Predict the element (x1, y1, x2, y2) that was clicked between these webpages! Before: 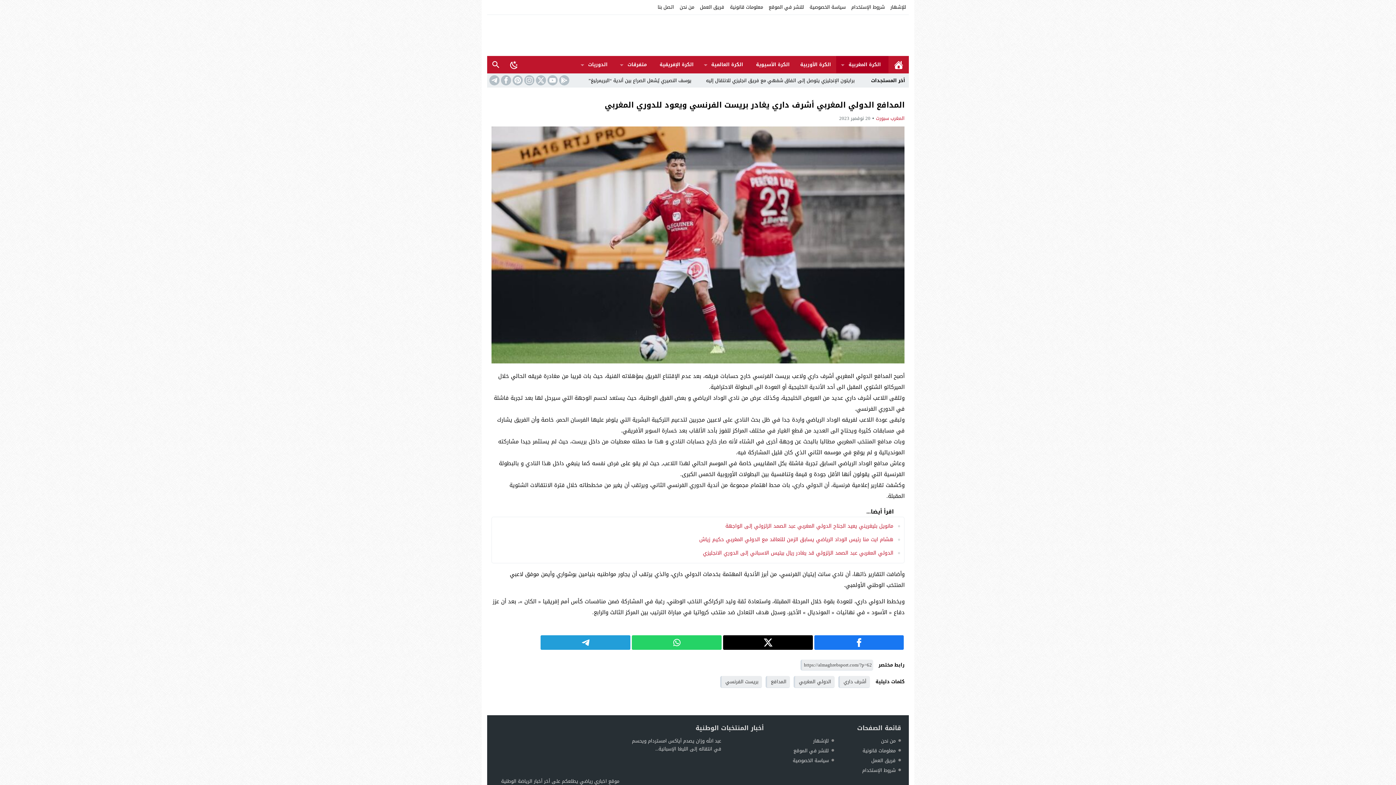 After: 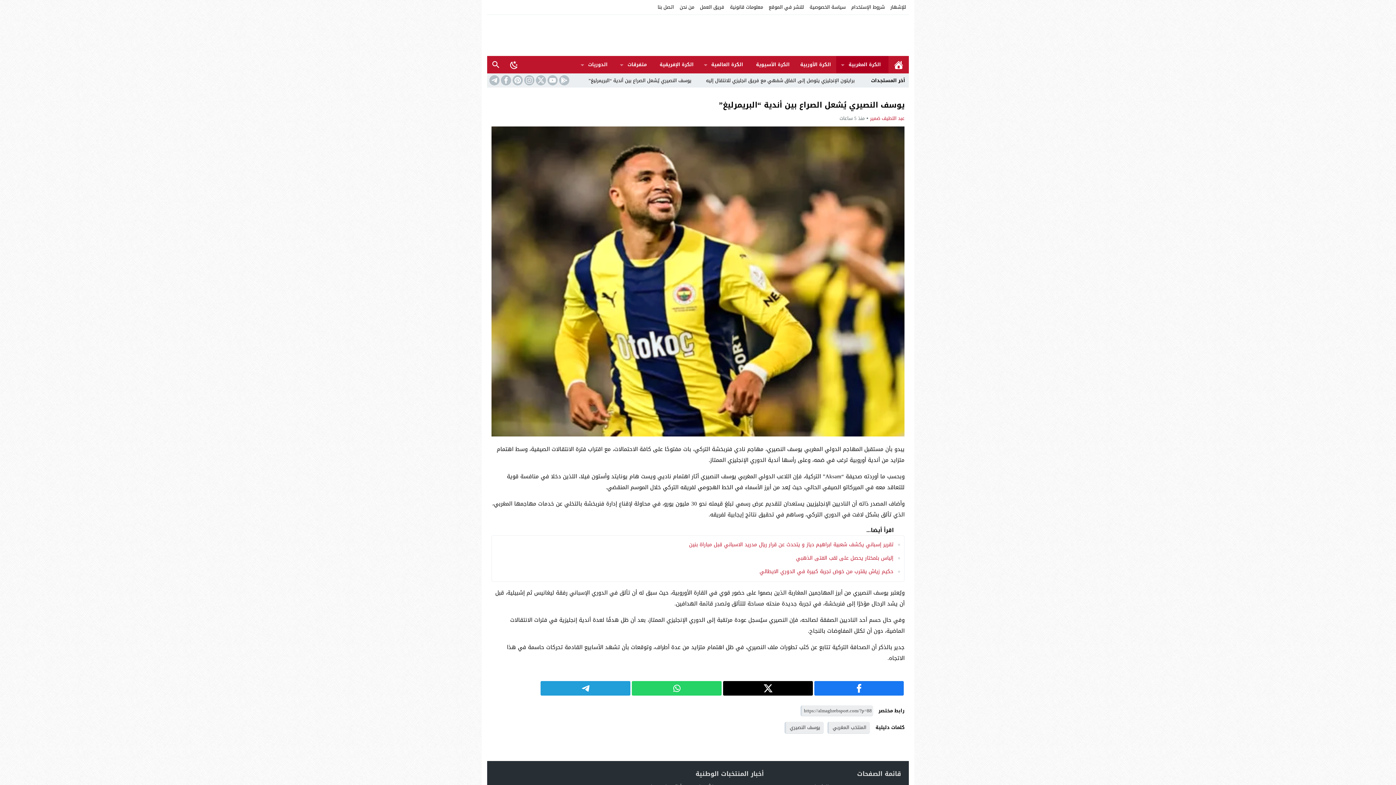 Action: label: يوسف النصيري يُشعل الصراع بين أندية “البريمرليغ” bbox: (588, 73, 702, 87)